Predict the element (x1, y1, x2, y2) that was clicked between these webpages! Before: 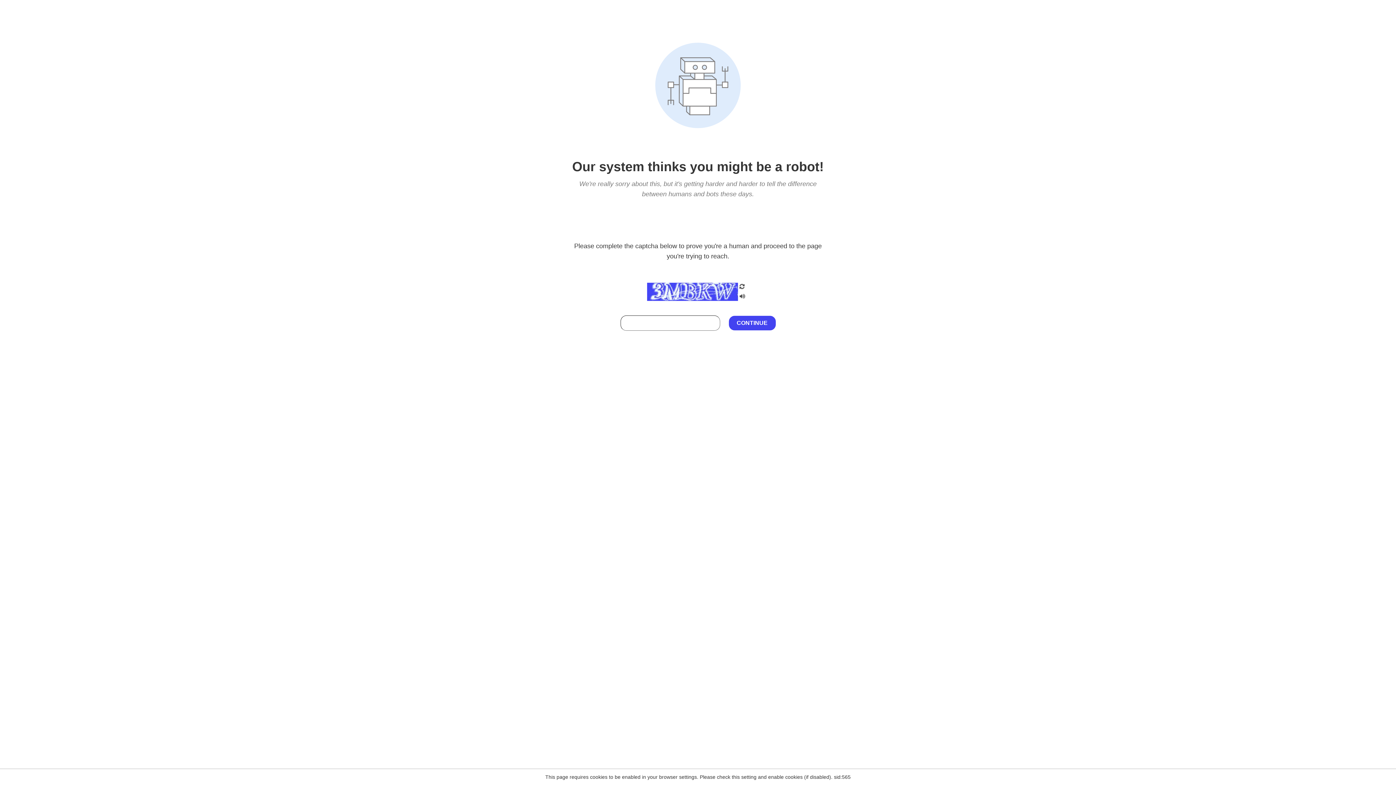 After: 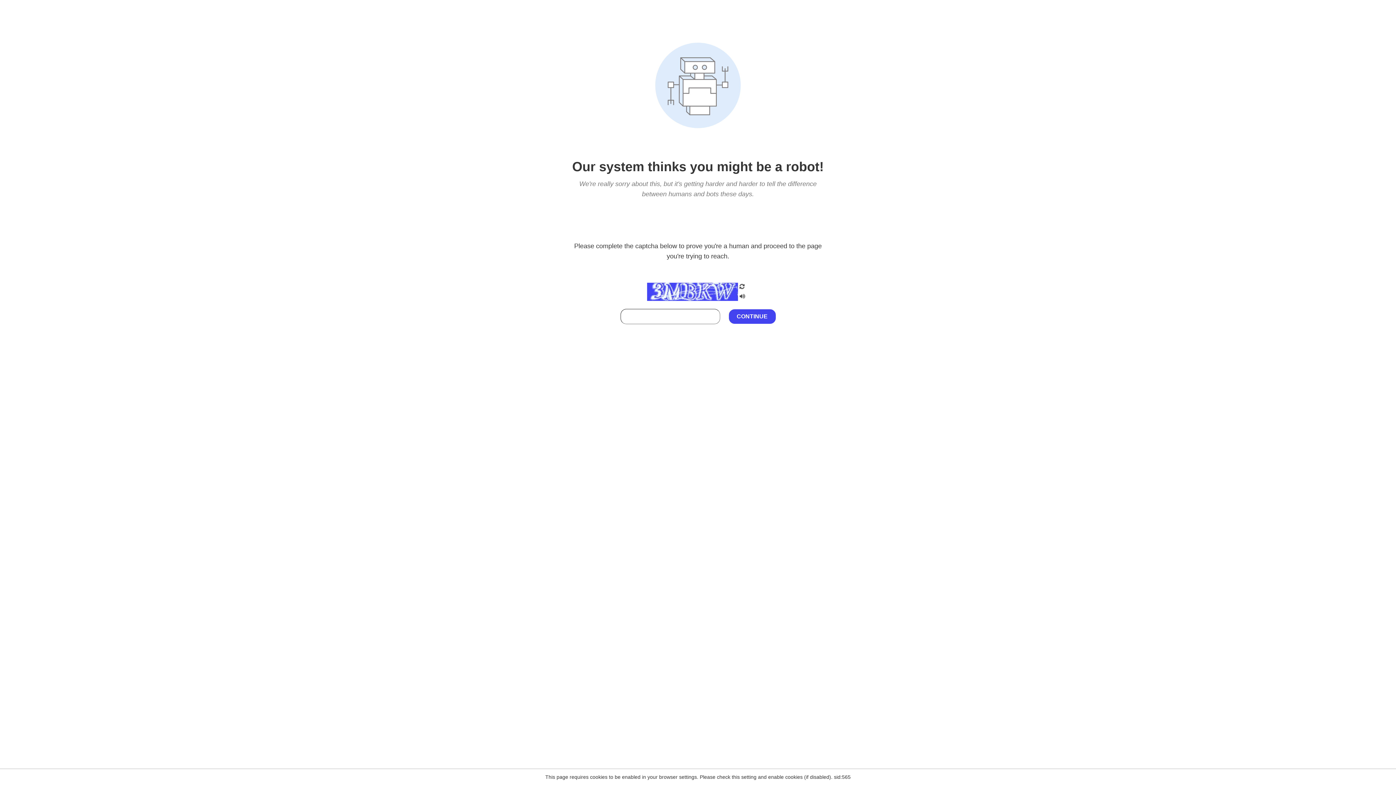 Action: bbox: (738, 212, 746, 219)